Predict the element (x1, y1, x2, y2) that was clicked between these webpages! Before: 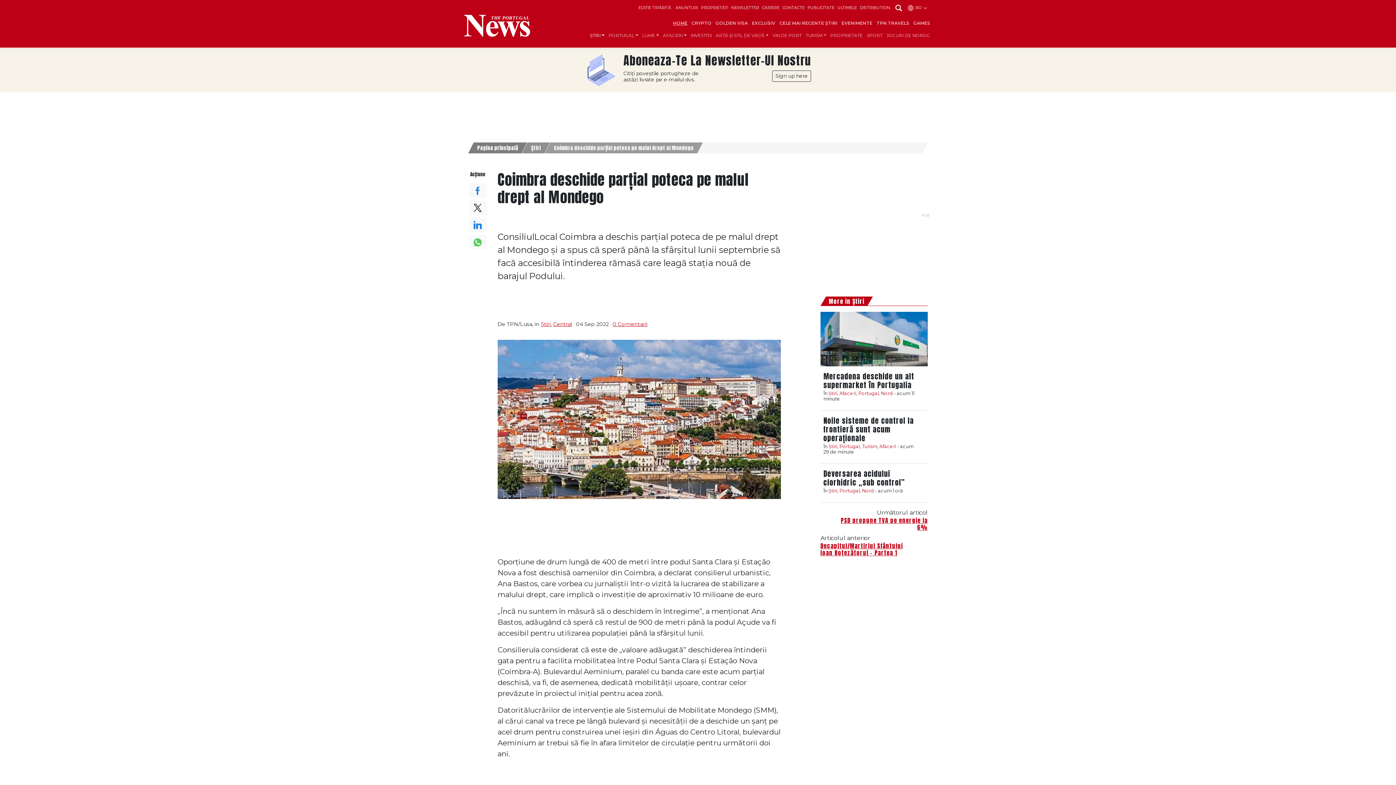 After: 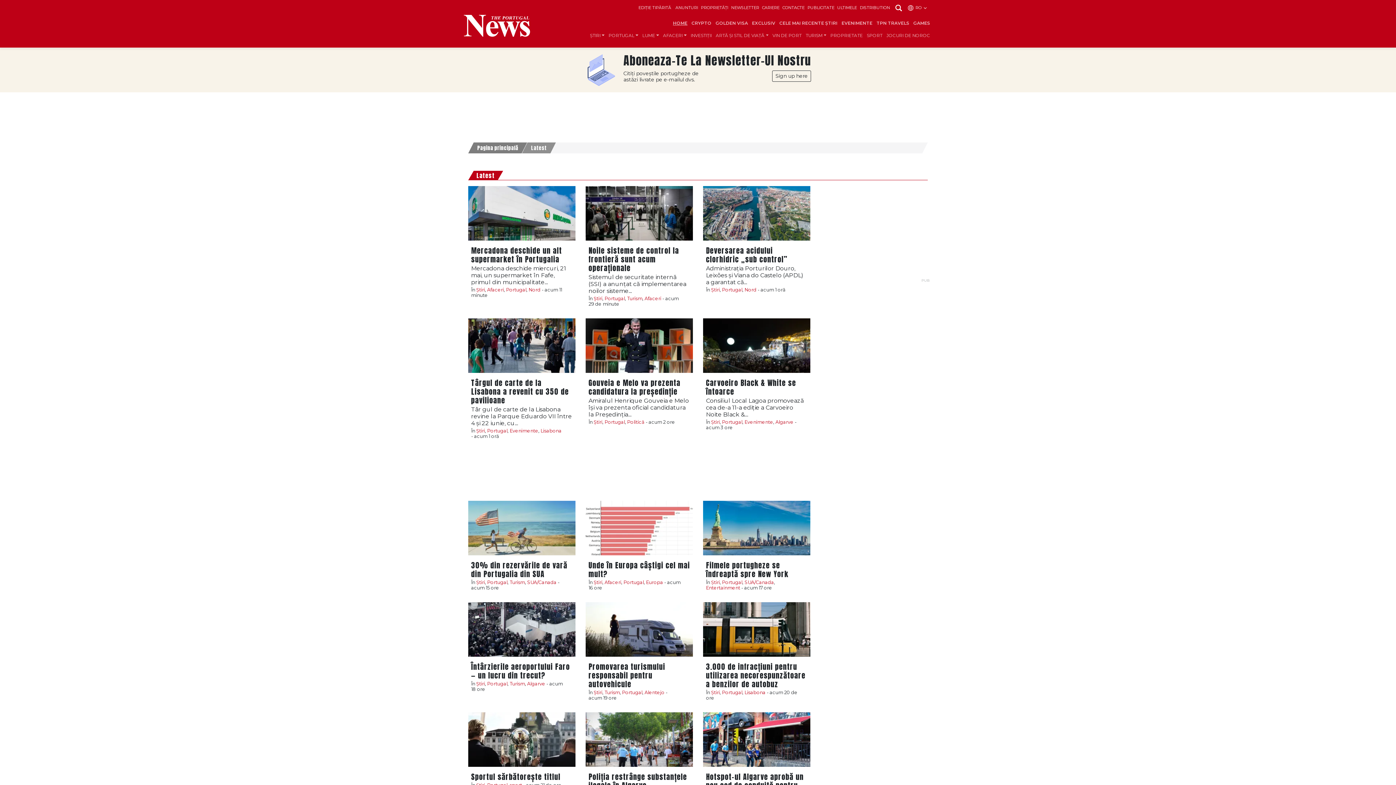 Action: label: ULTIMELE bbox: (837, 5, 857, 10)